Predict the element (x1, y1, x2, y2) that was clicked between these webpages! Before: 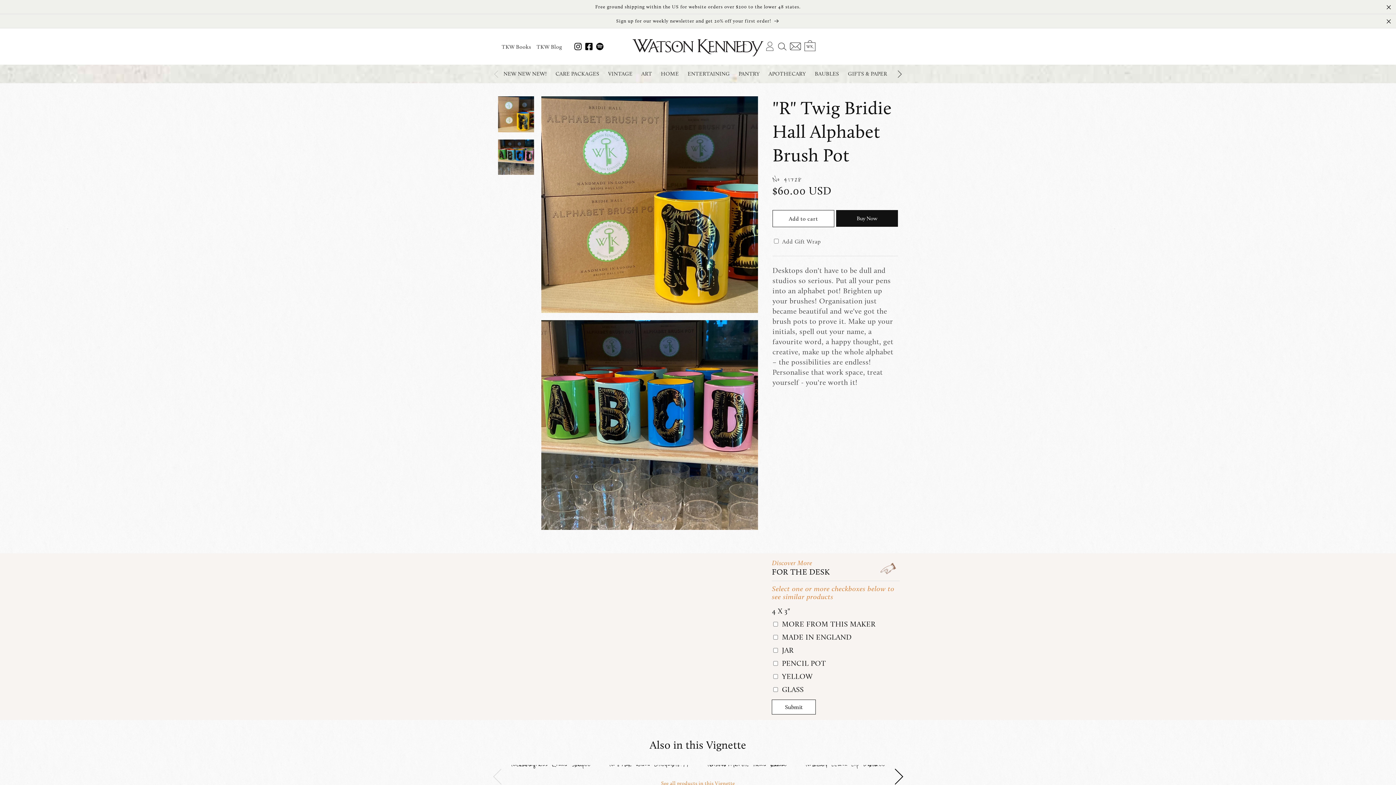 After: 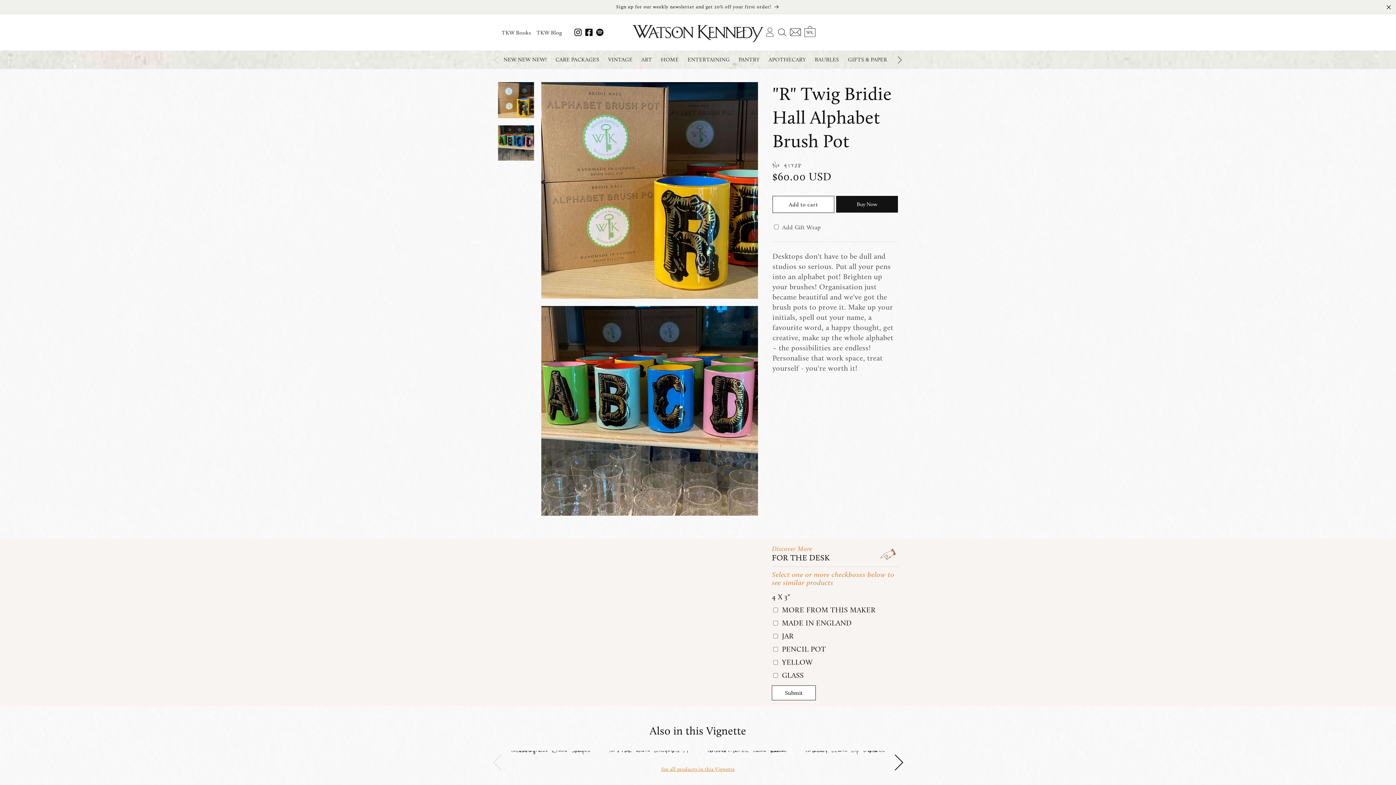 Action: bbox: (1385, 3, 1392, 14)